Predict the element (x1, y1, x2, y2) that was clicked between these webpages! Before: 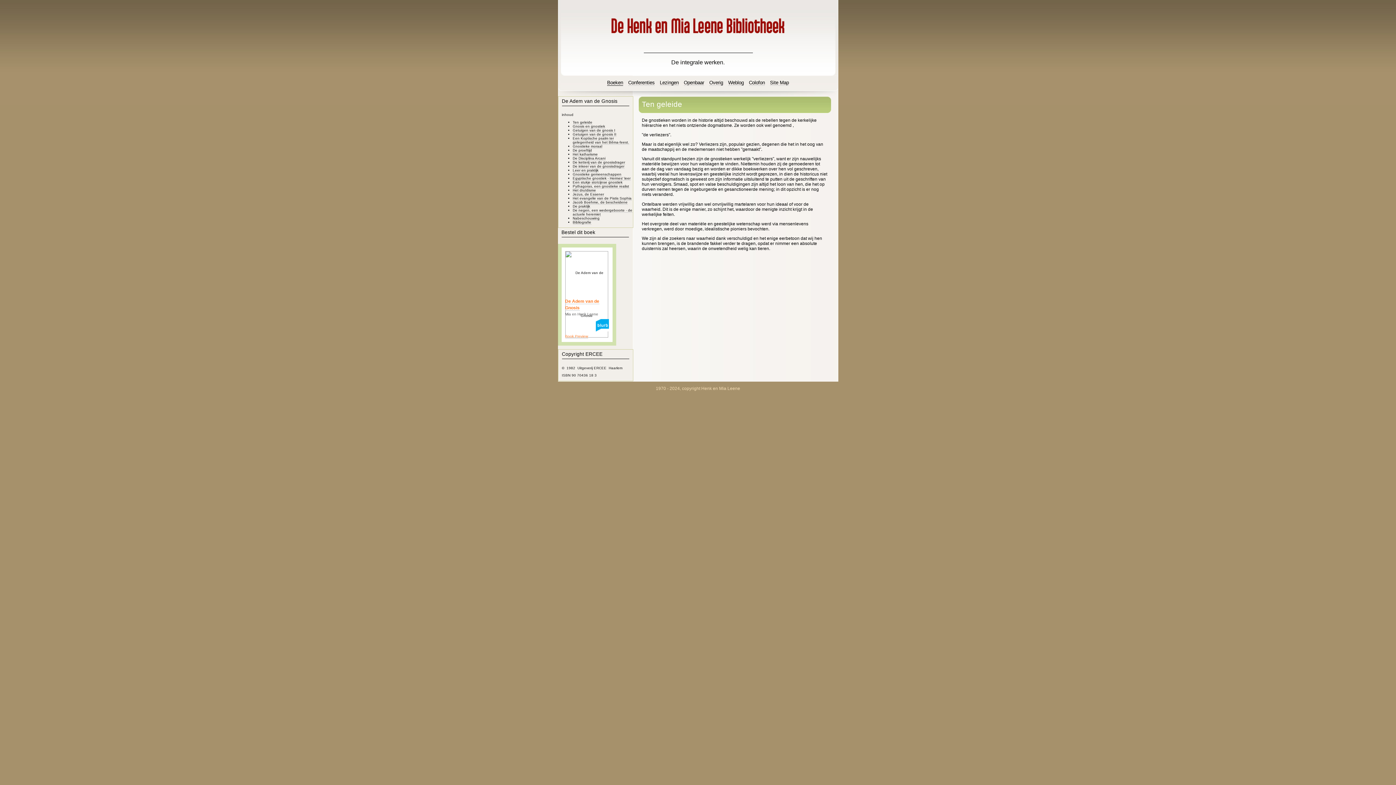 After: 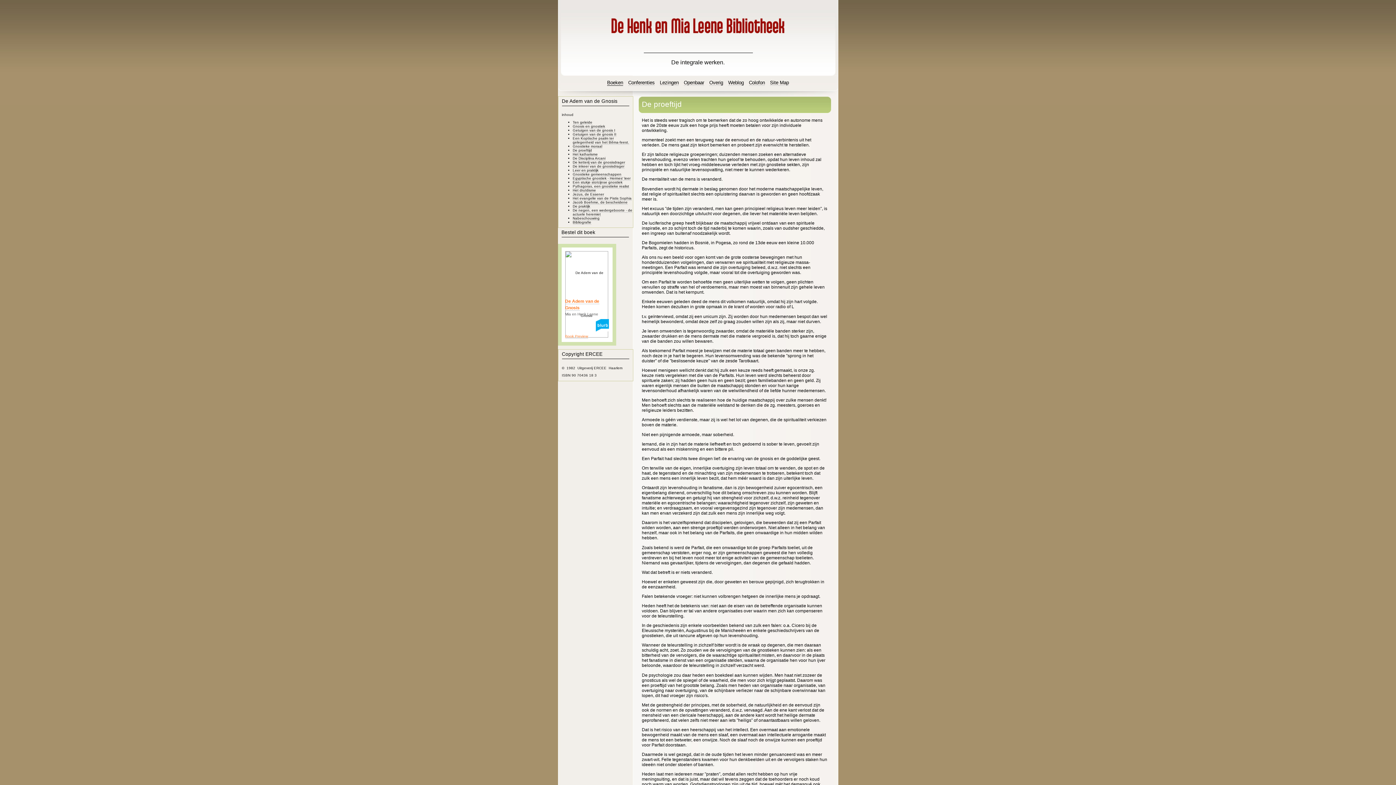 Action: label: De proeftijd bbox: (572, 148, 592, 152)